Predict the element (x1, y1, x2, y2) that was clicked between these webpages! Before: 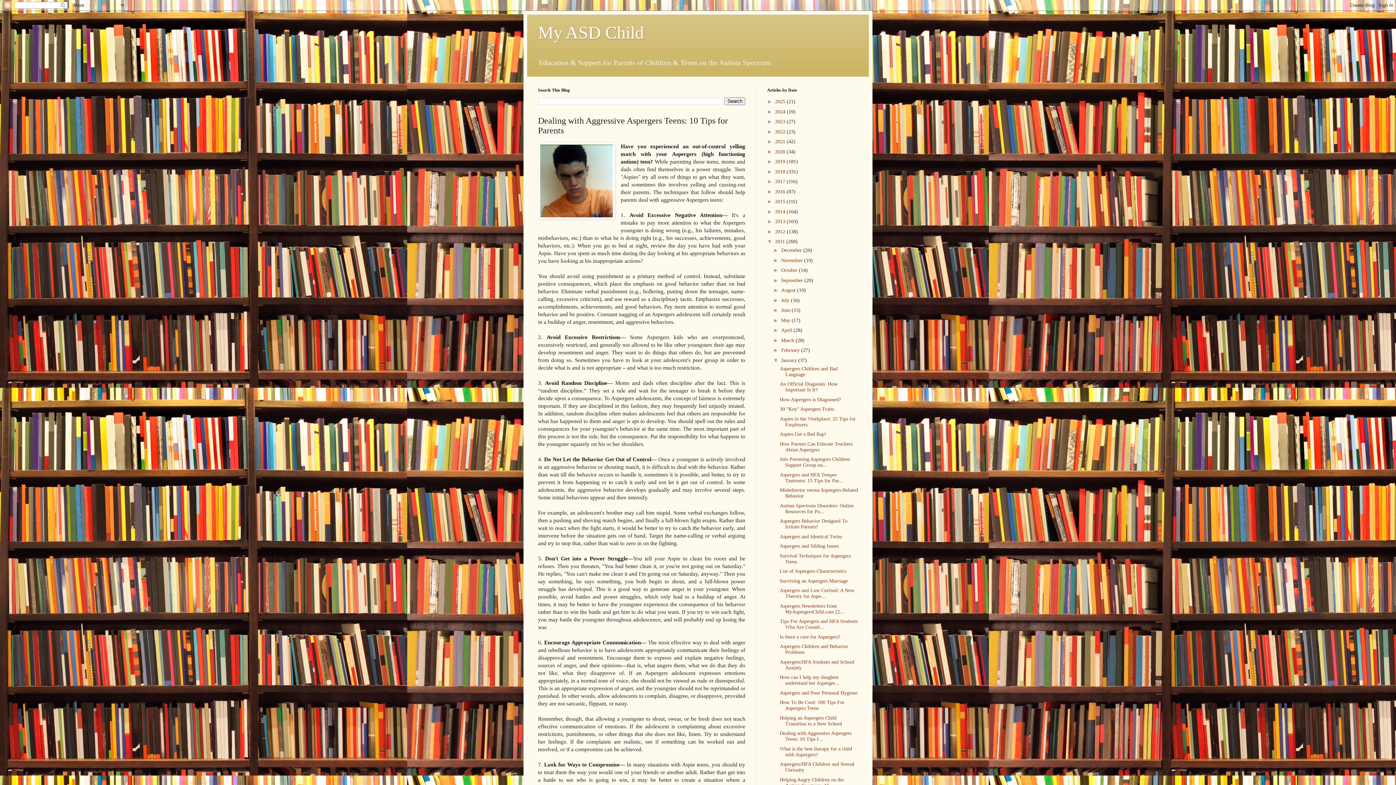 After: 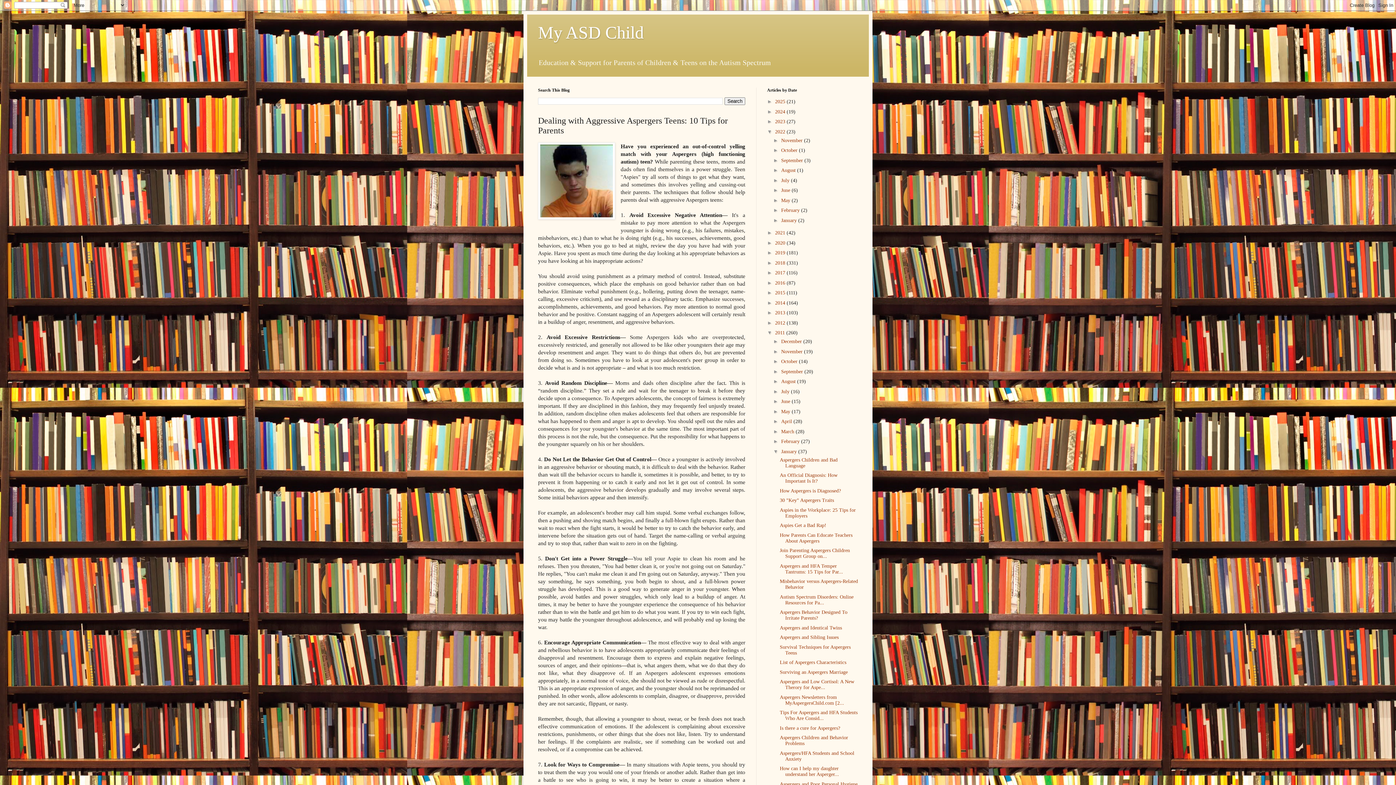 Action: bbox: (767, 128, 775, 134) label: ►  